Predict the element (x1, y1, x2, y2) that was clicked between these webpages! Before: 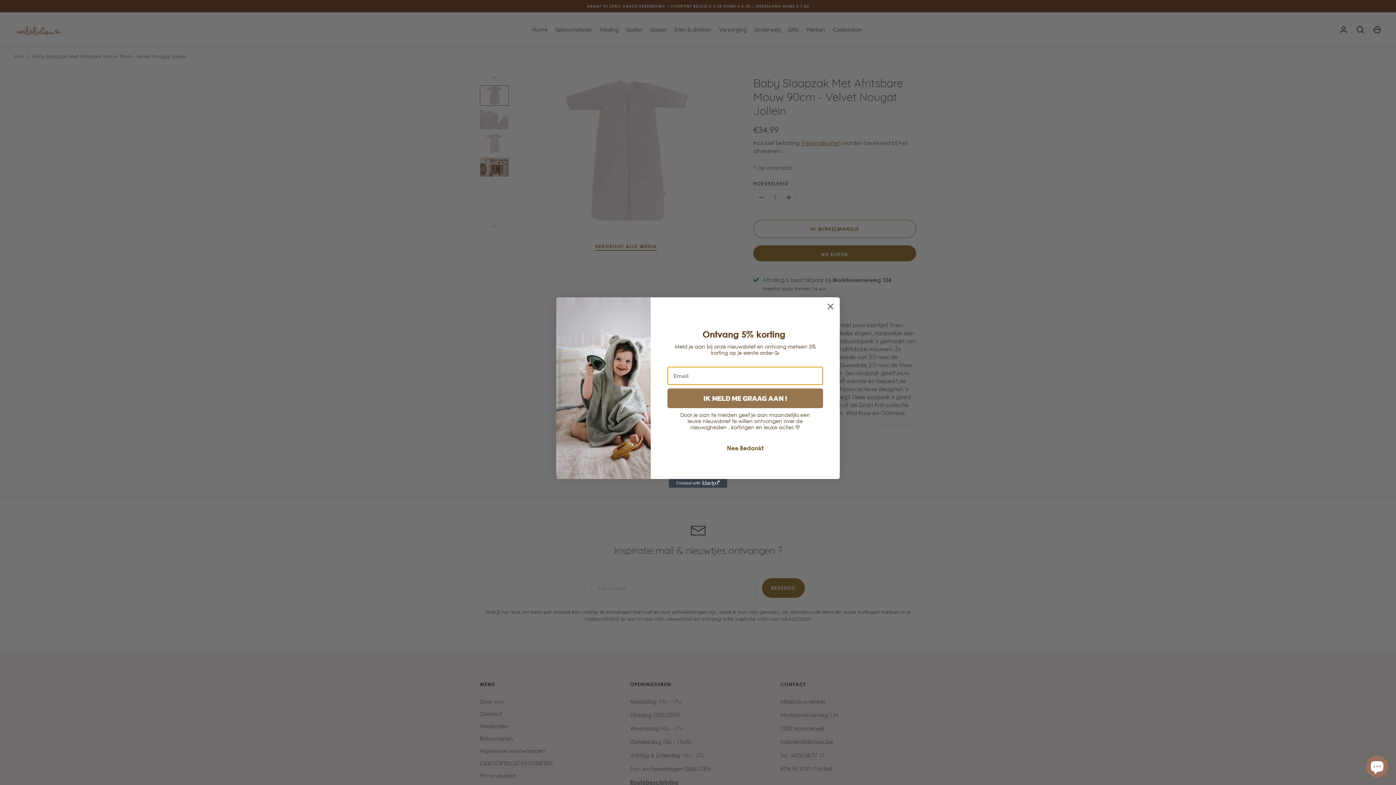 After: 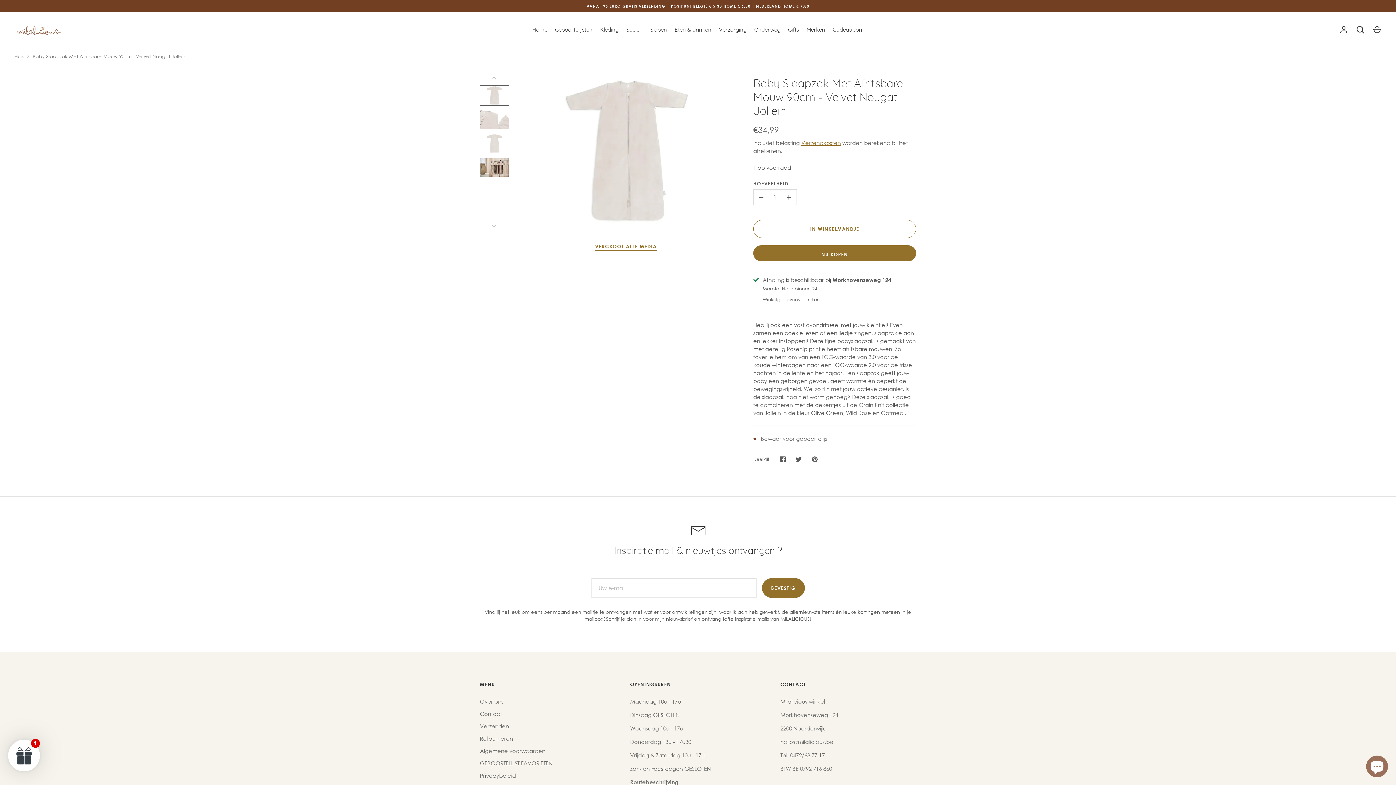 Action: bbox: (667, 441, 823, 455) label: Nee Bedankt